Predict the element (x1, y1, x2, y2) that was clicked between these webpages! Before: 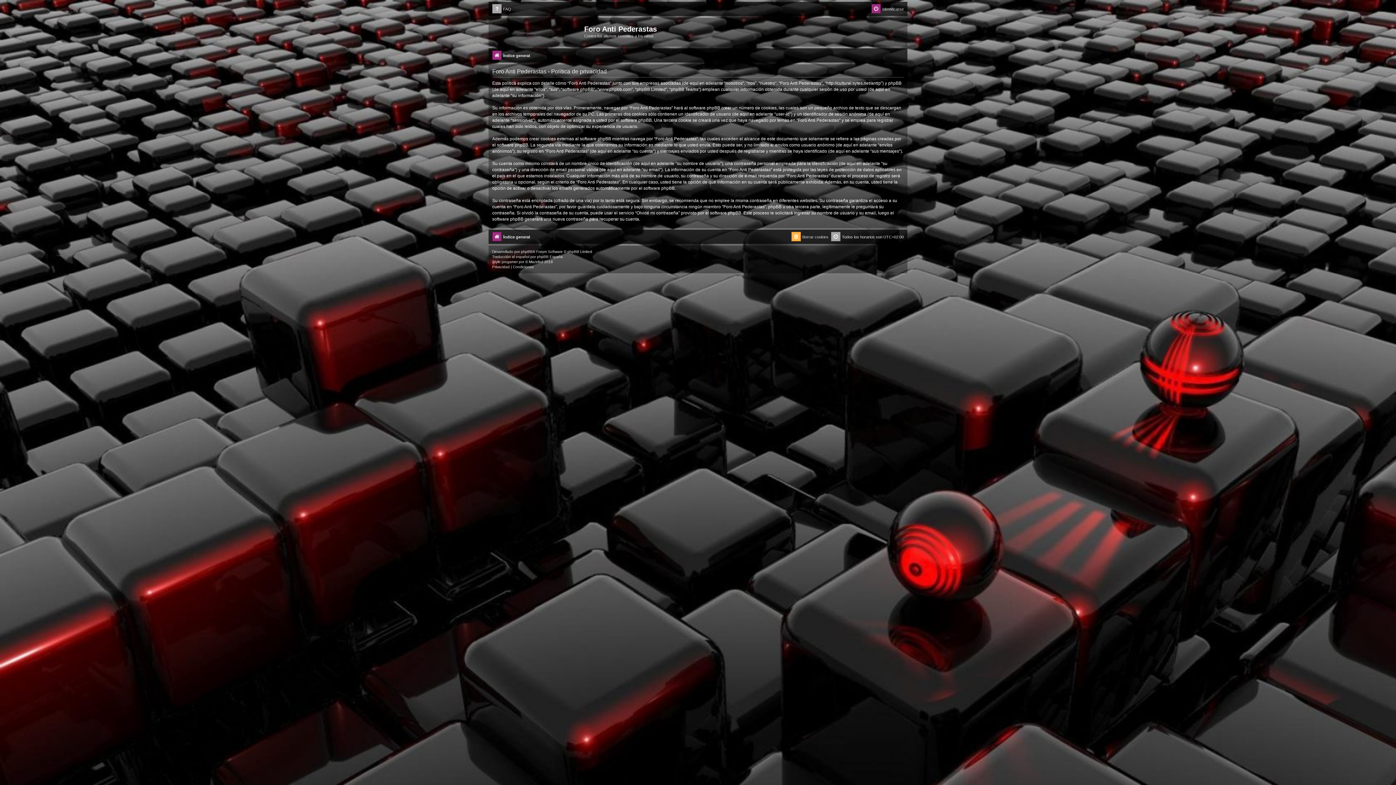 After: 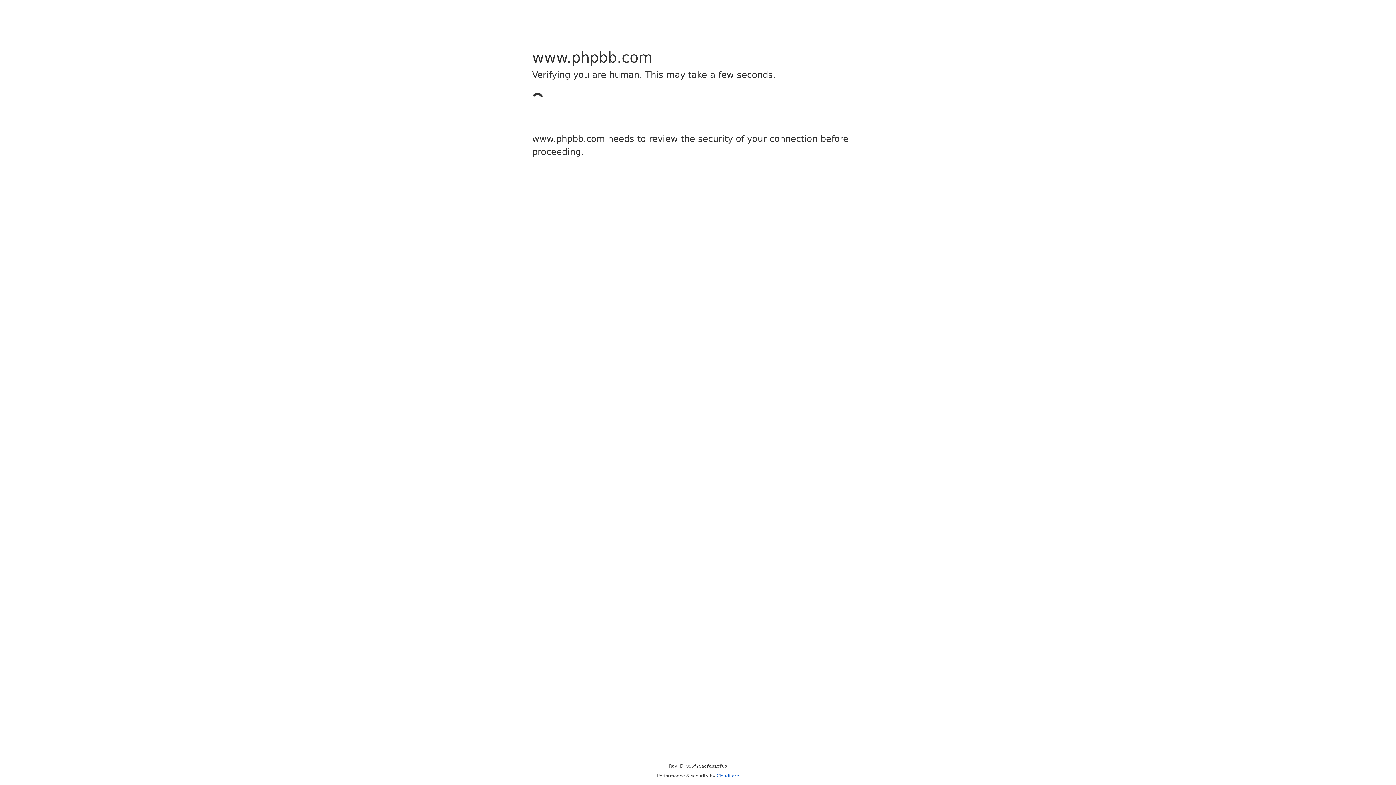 Action: bbox: (521, 249, 532, 254) label: phpBB